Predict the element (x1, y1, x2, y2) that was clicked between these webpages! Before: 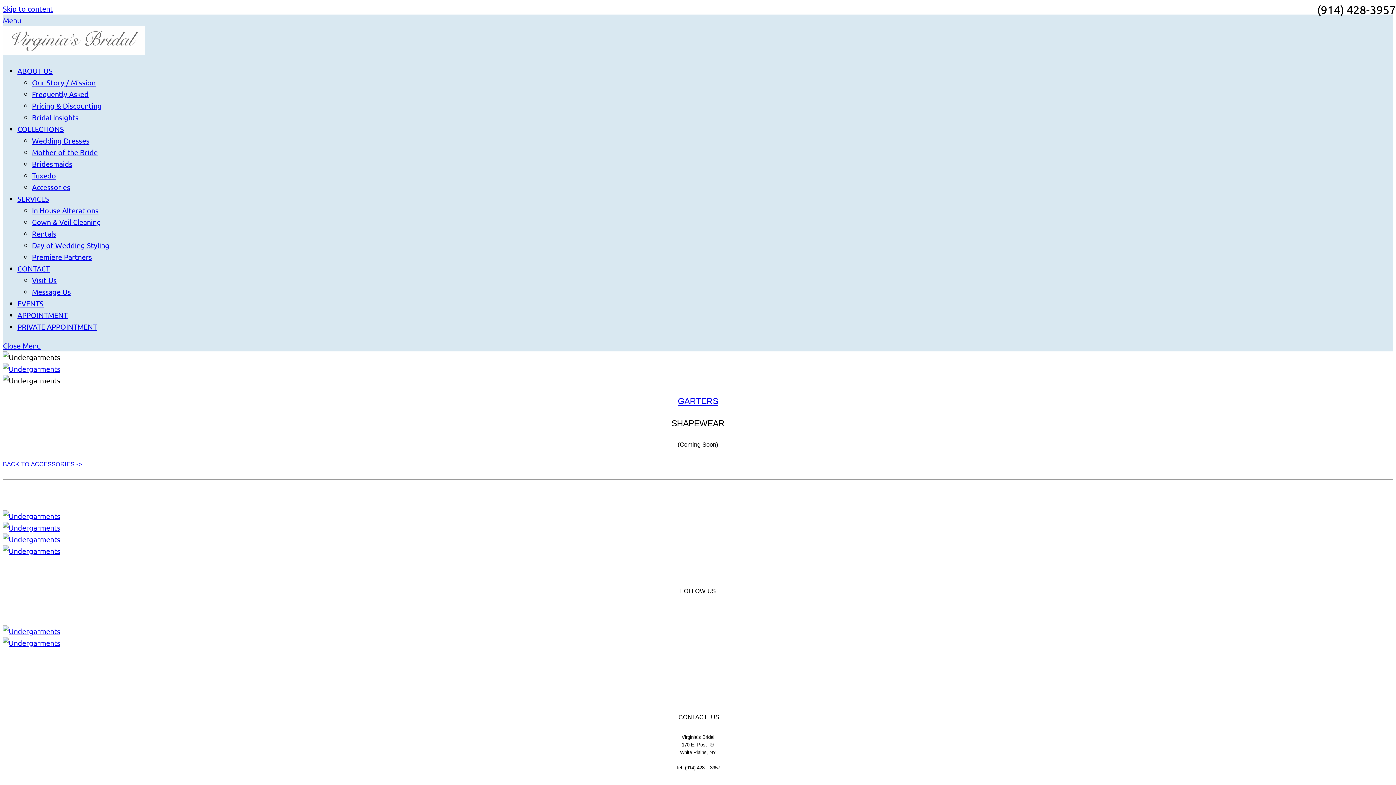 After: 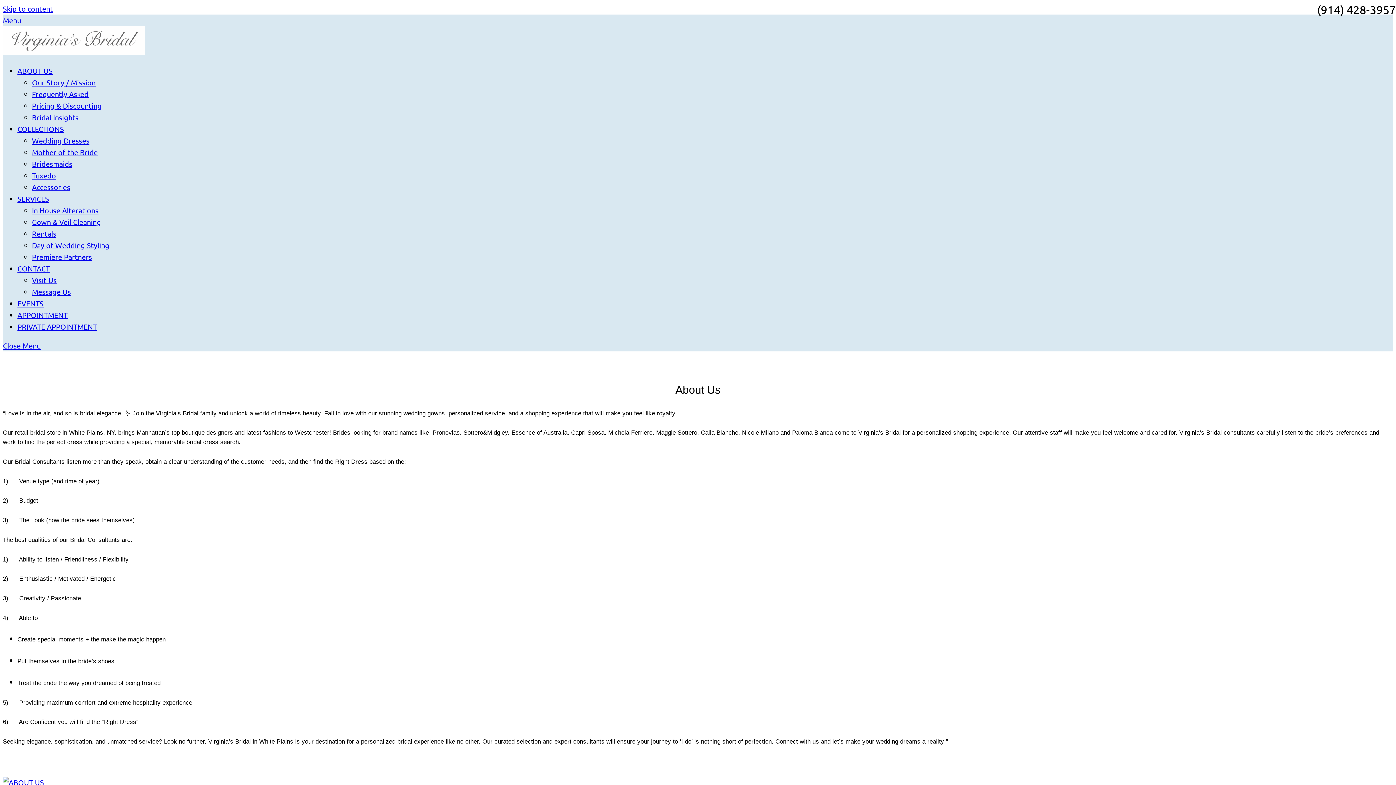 Action: bbox: (17, 66, 52, 75) label: ABOUT US